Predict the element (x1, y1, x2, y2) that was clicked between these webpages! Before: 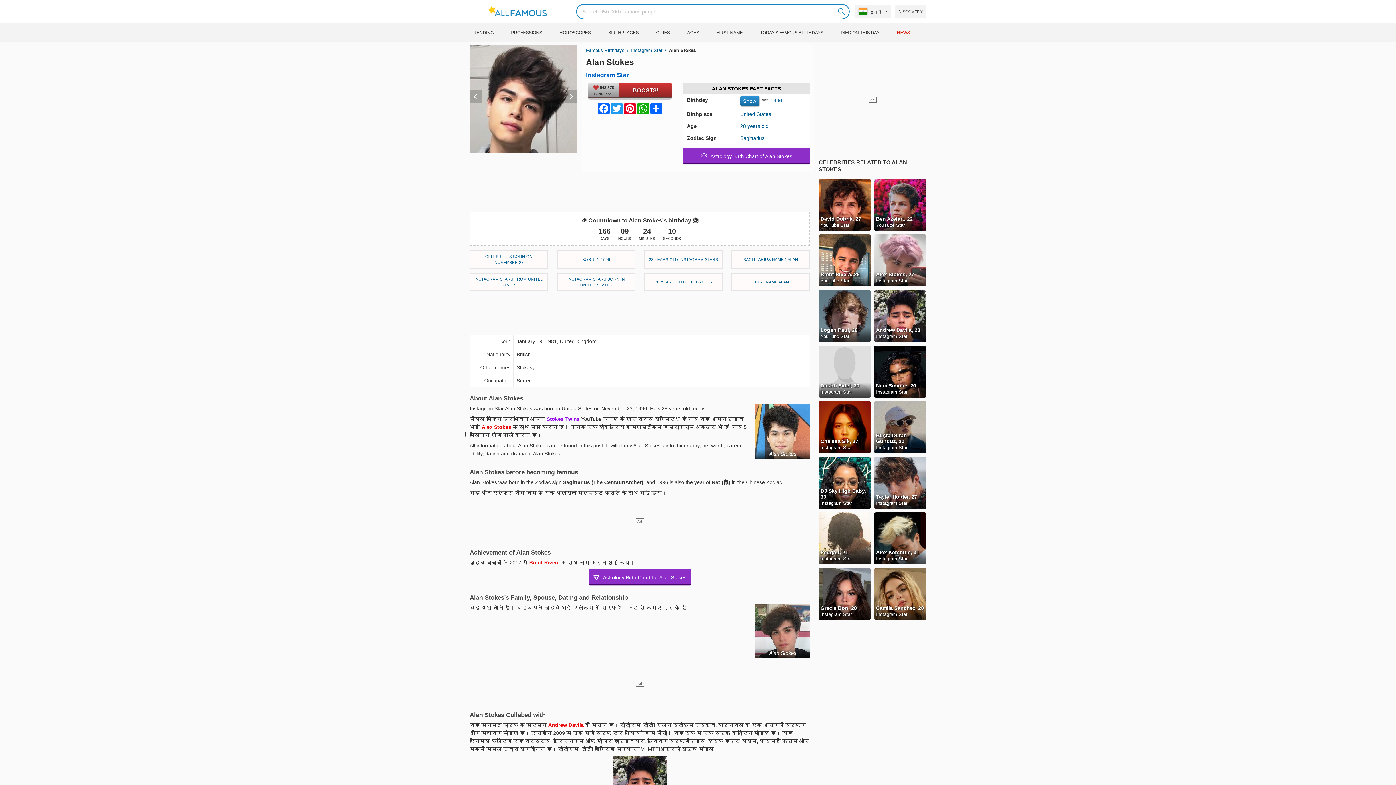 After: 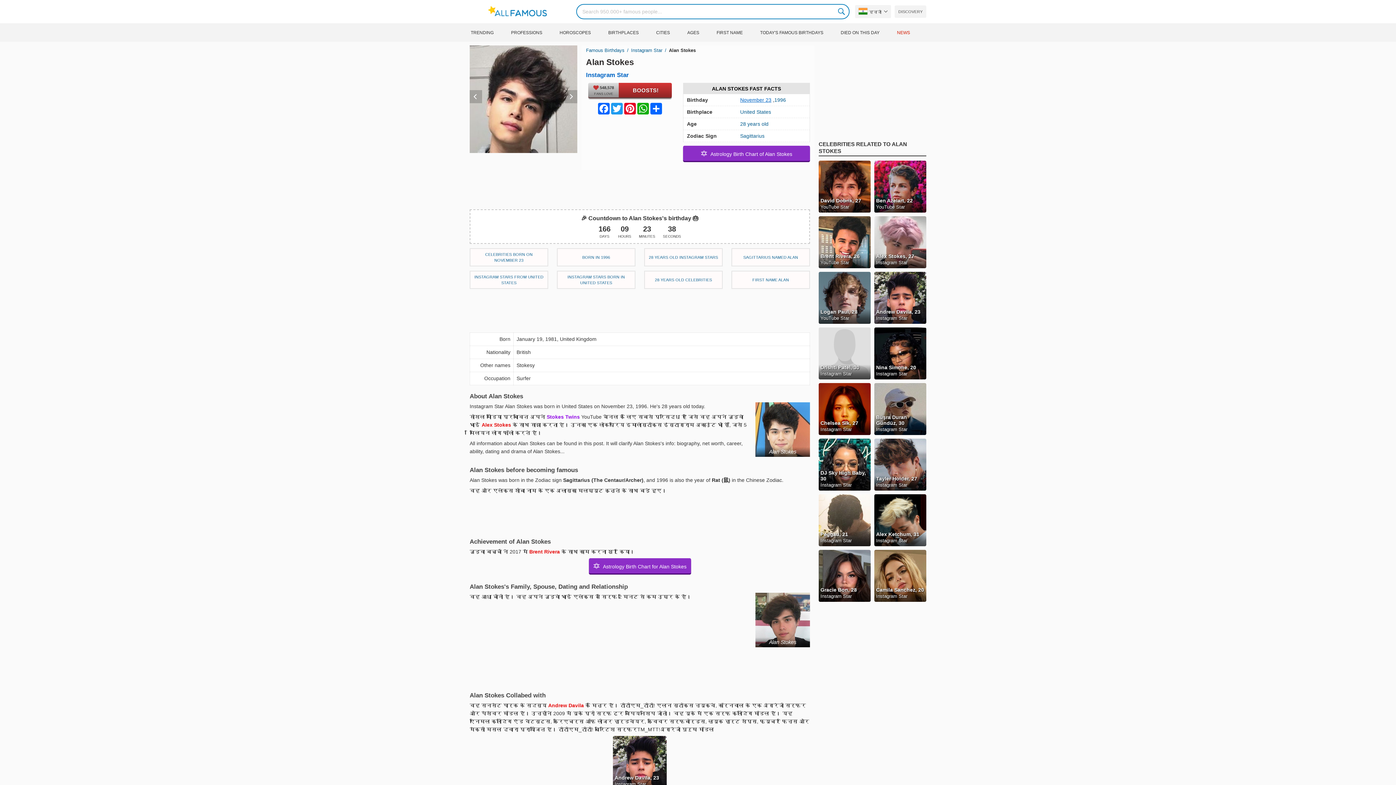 Action: label: Show bbox: (740, 96, 759, 106)